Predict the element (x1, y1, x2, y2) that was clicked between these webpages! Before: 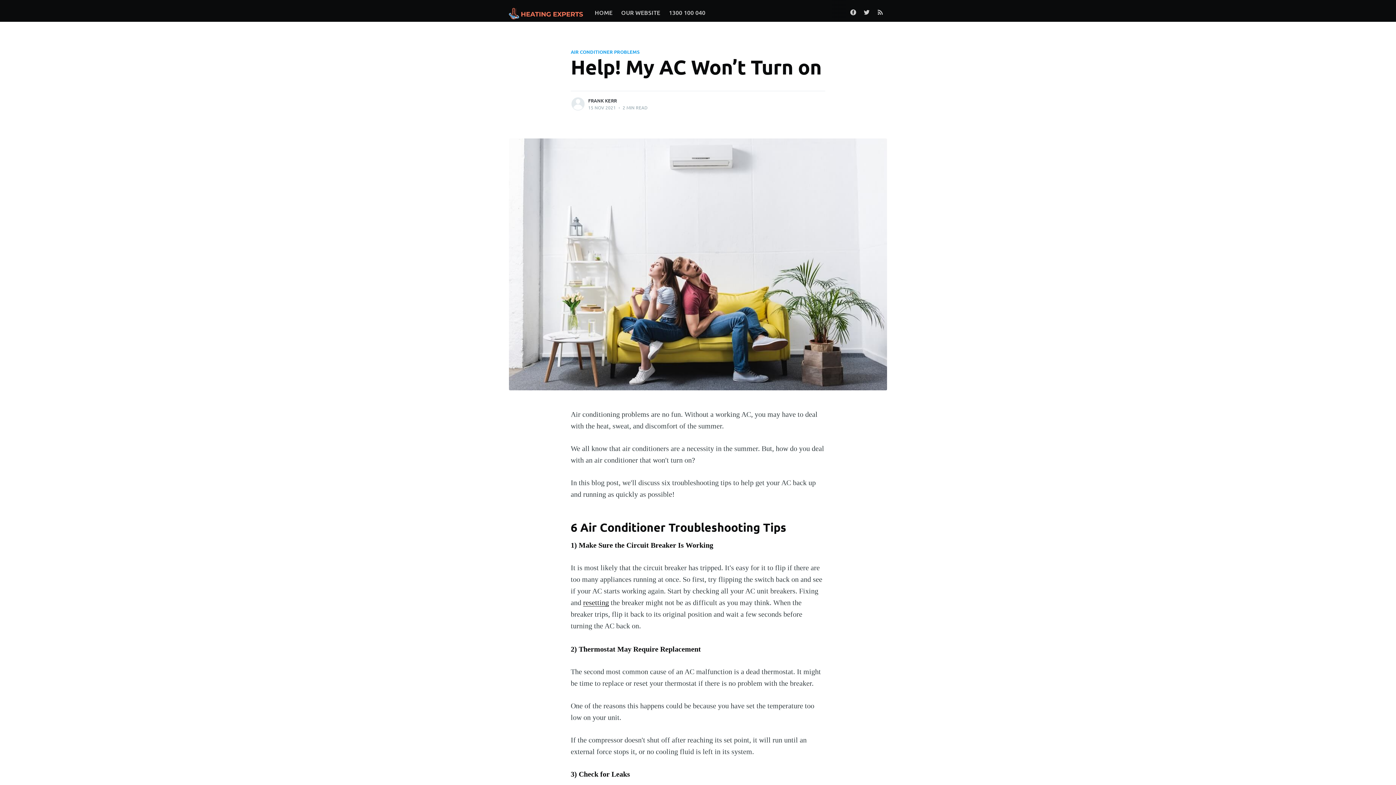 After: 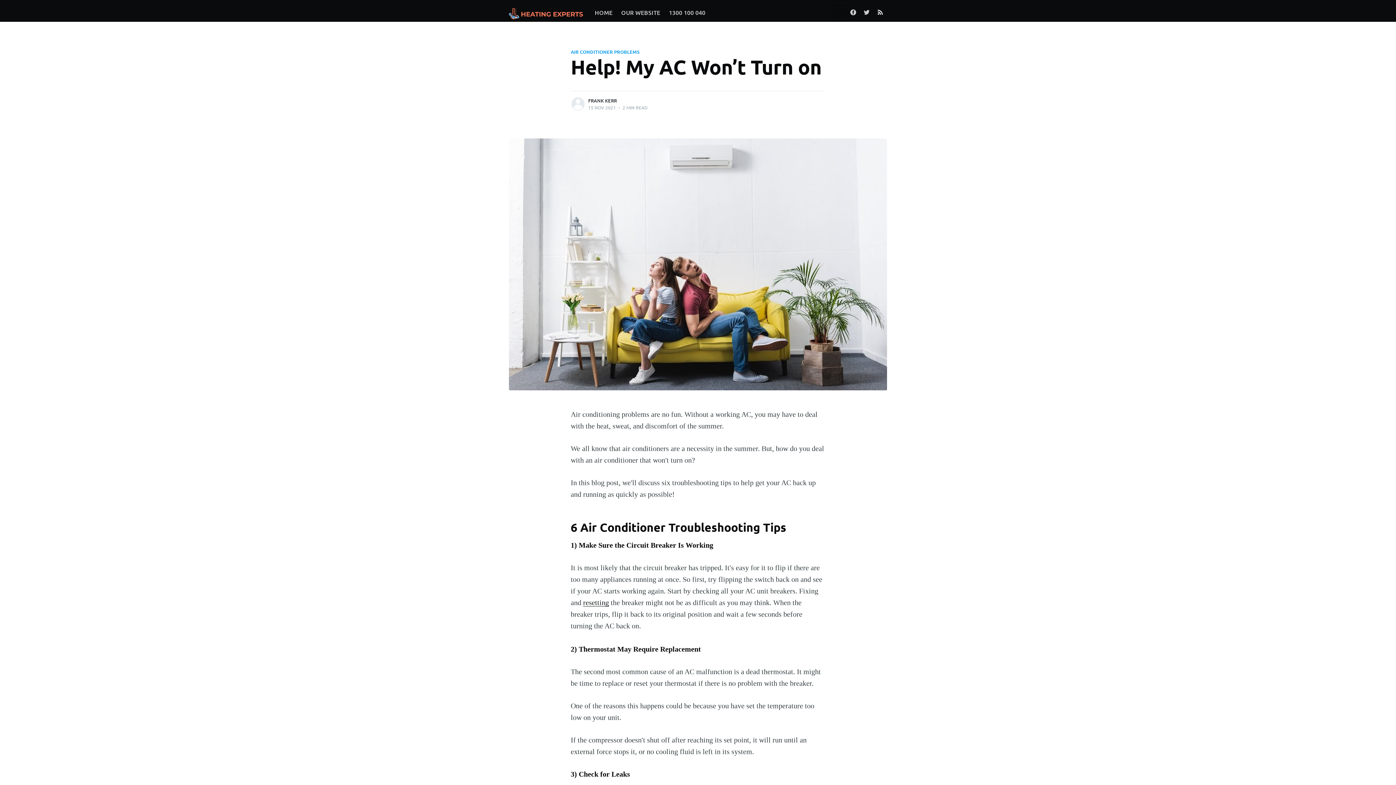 Action: bbox: (873, 3, 887, 19)